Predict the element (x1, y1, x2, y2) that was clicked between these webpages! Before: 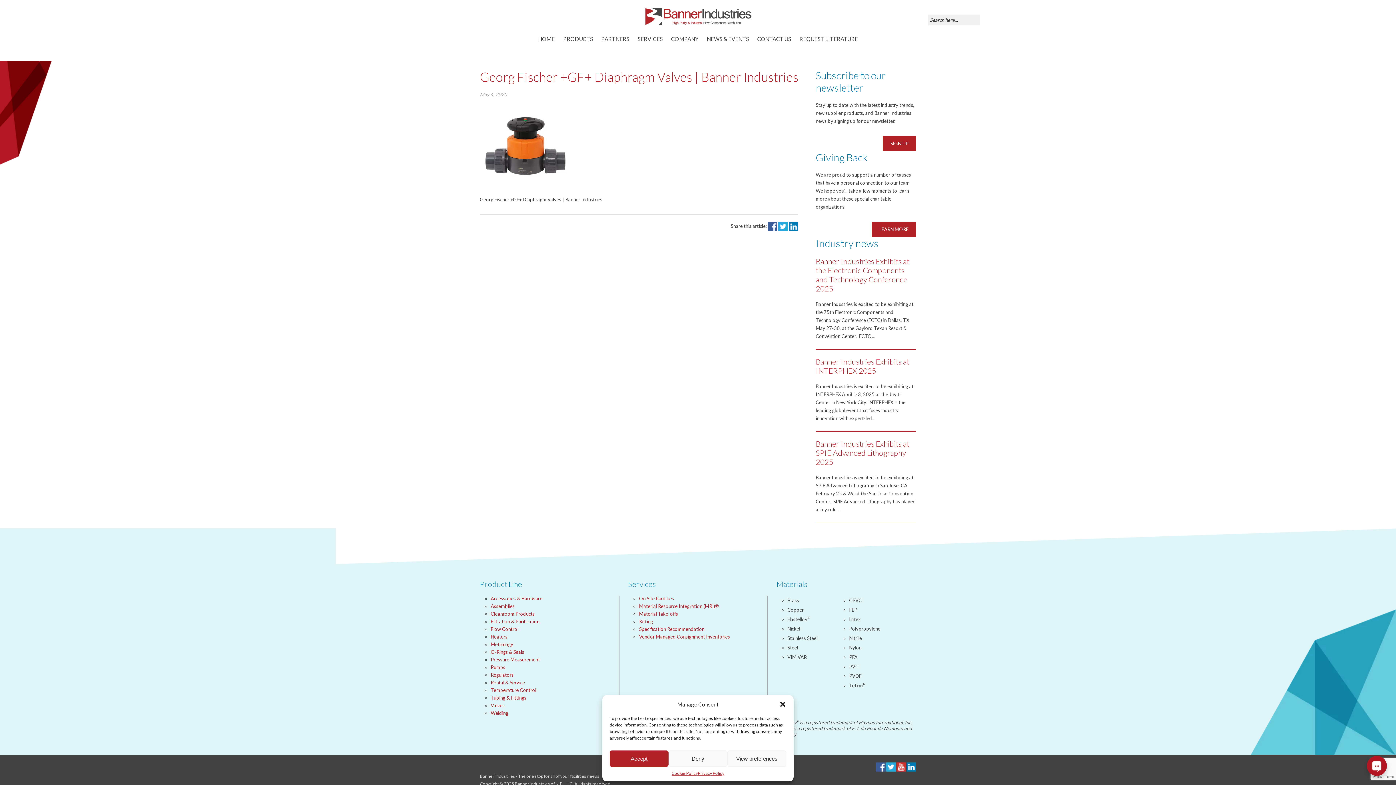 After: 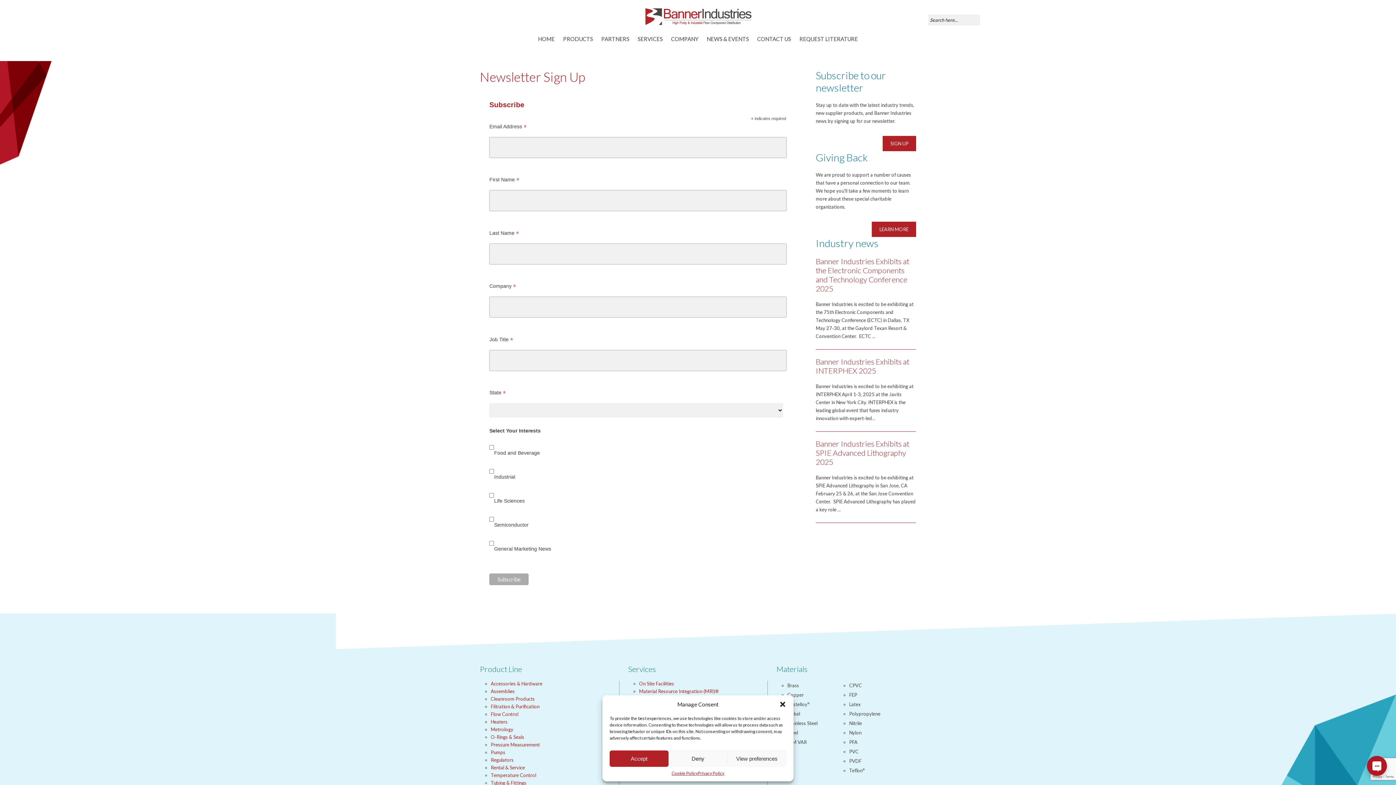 Action: bbox: (882, 136, 916, 151) label: SIGN UP